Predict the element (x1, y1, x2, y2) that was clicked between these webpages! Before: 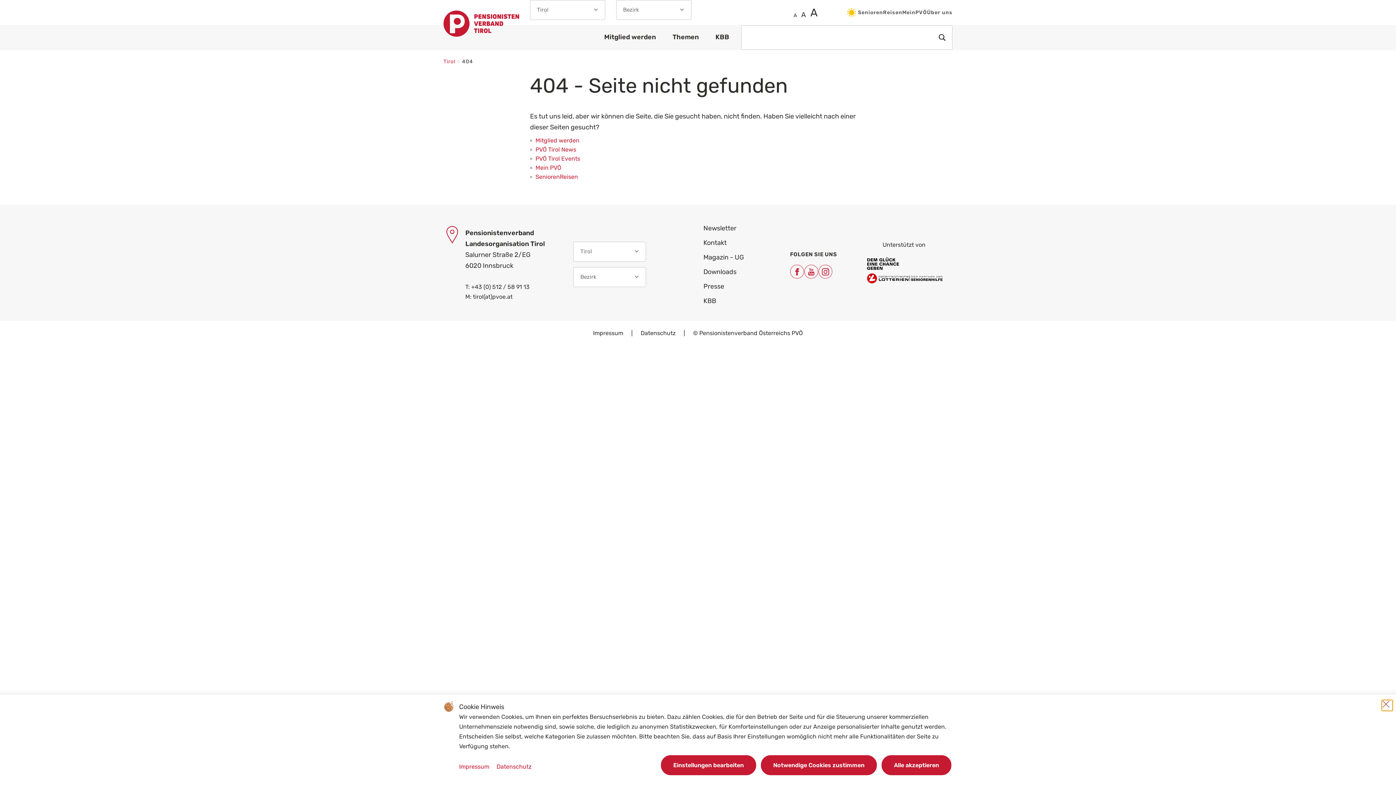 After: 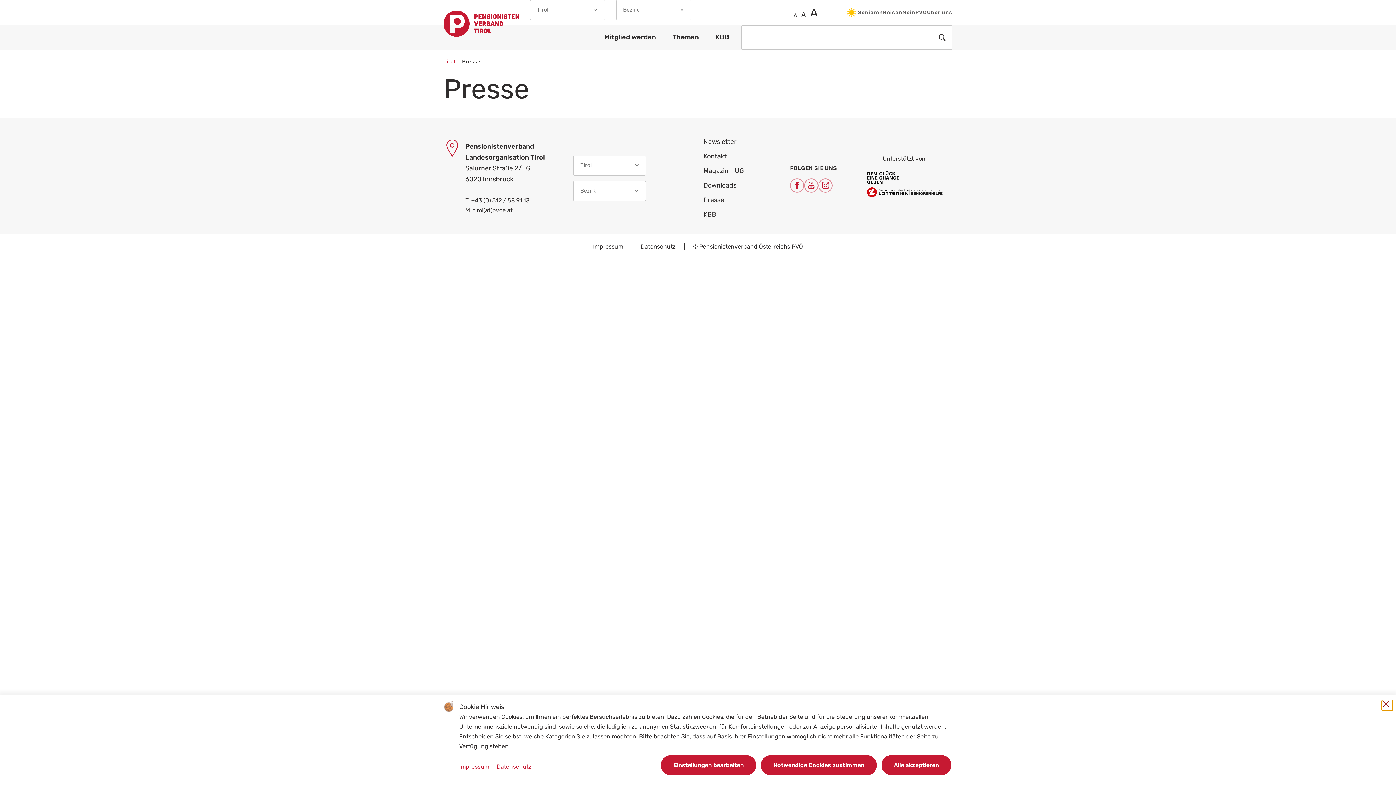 Action: bbox: (703, 283, 724, 290) label: Presse